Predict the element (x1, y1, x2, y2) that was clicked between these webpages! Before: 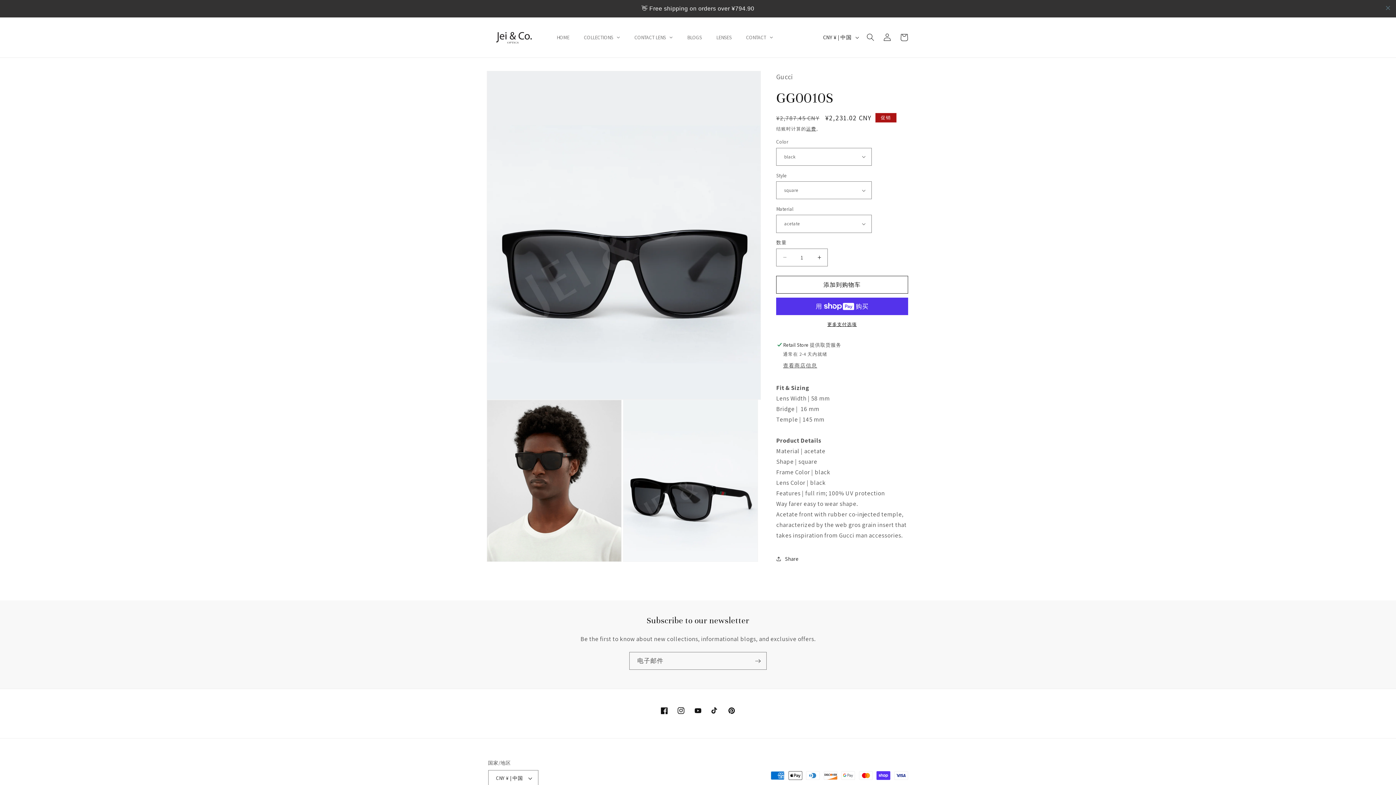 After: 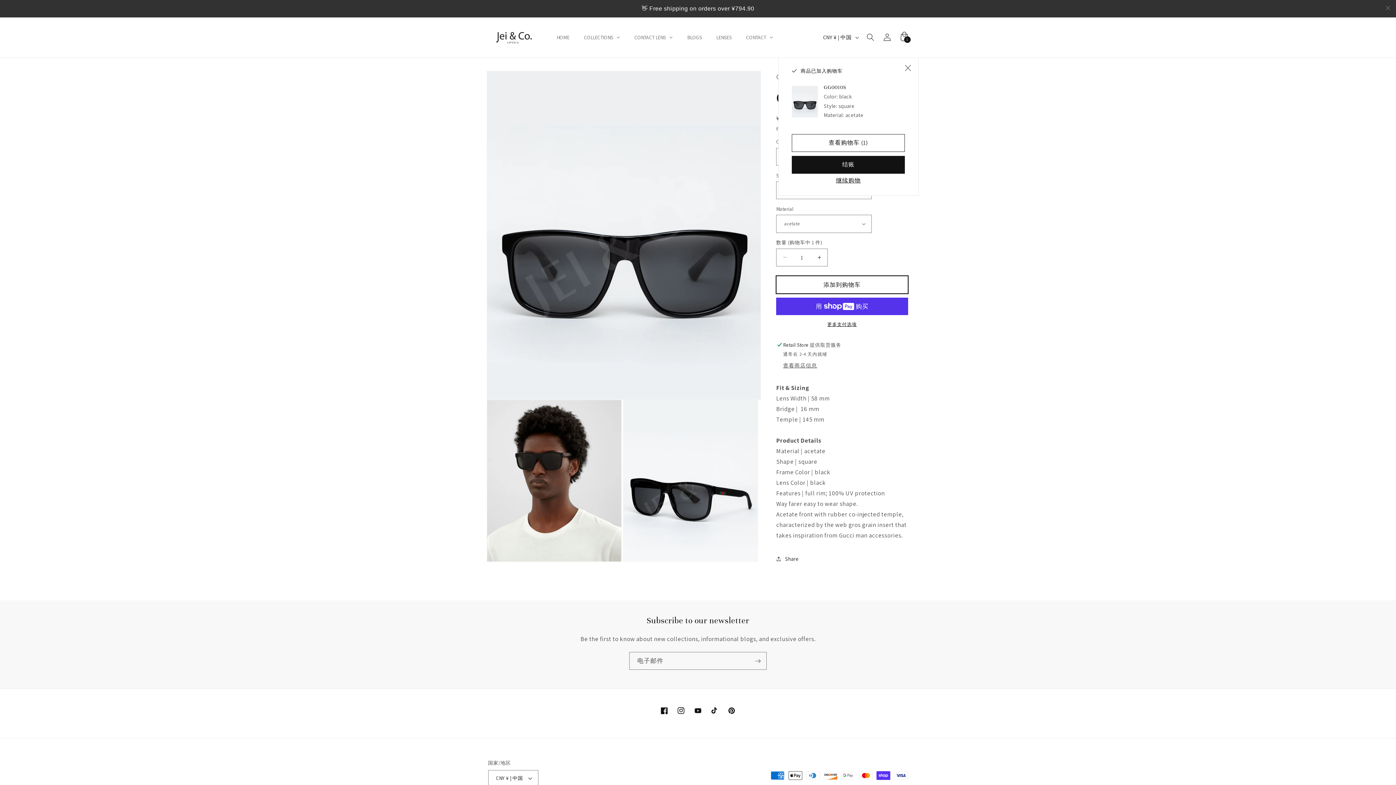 Action: label: 添加到购物车 bbox: (776, 258, 908, 276)